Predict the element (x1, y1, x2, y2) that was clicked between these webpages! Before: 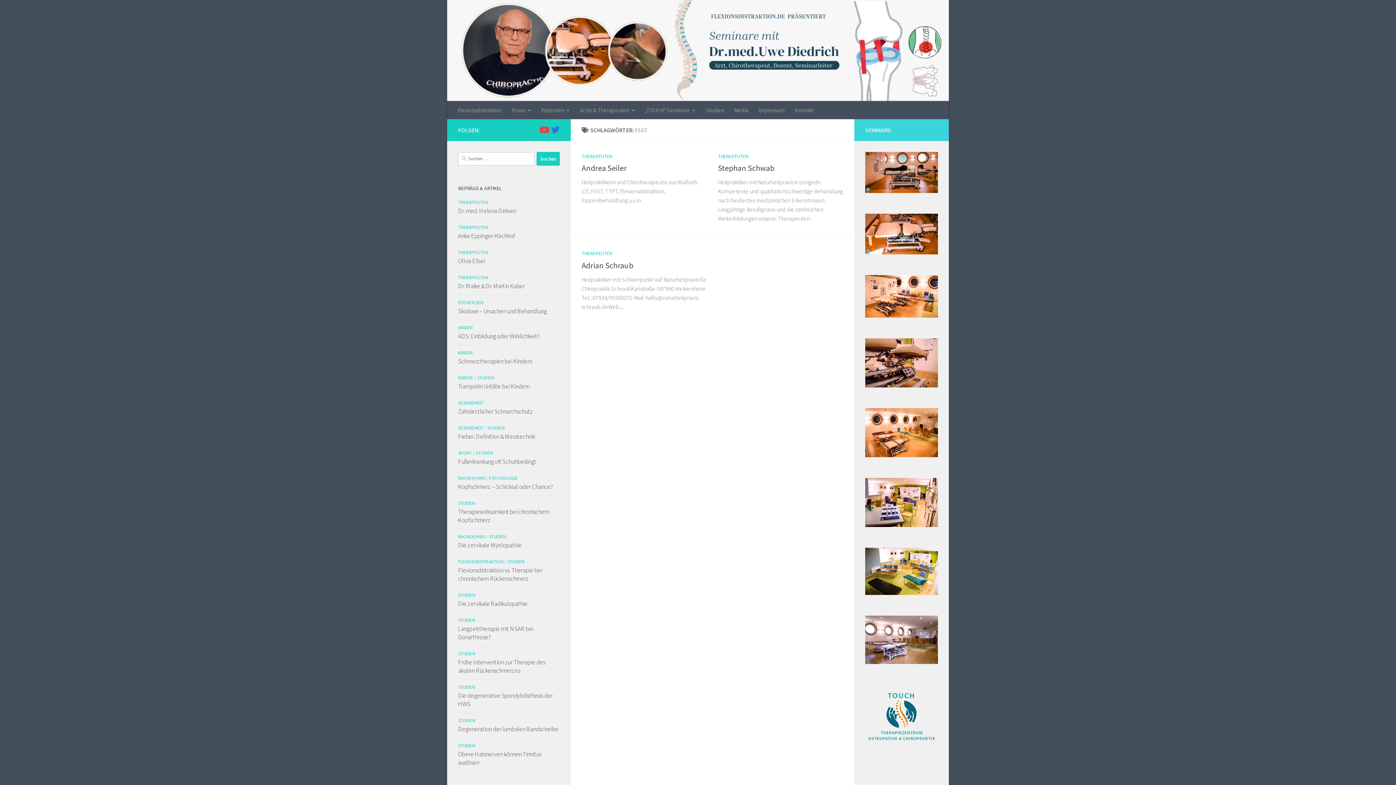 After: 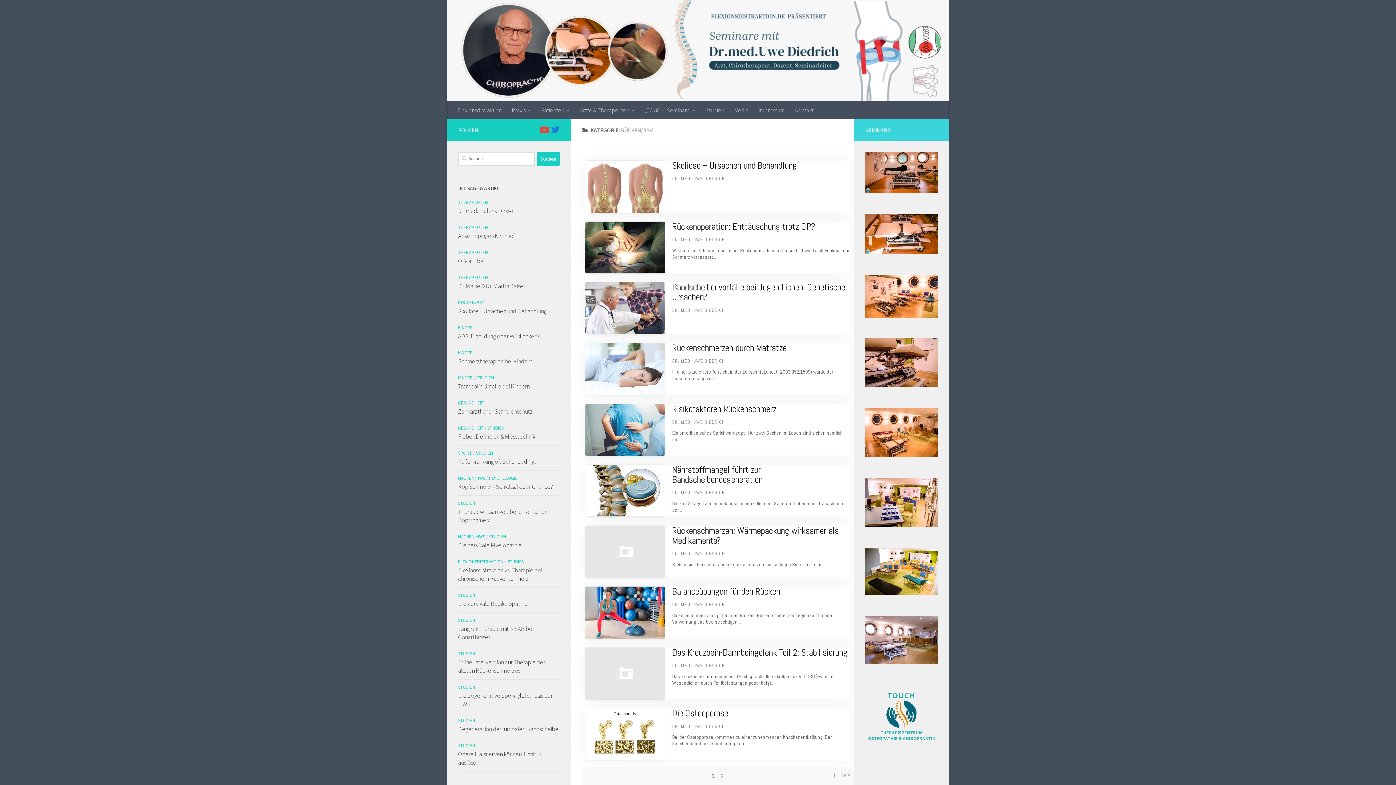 Action: label: RÜCKEN/BSV bbox: (458, 299, 484, 305)